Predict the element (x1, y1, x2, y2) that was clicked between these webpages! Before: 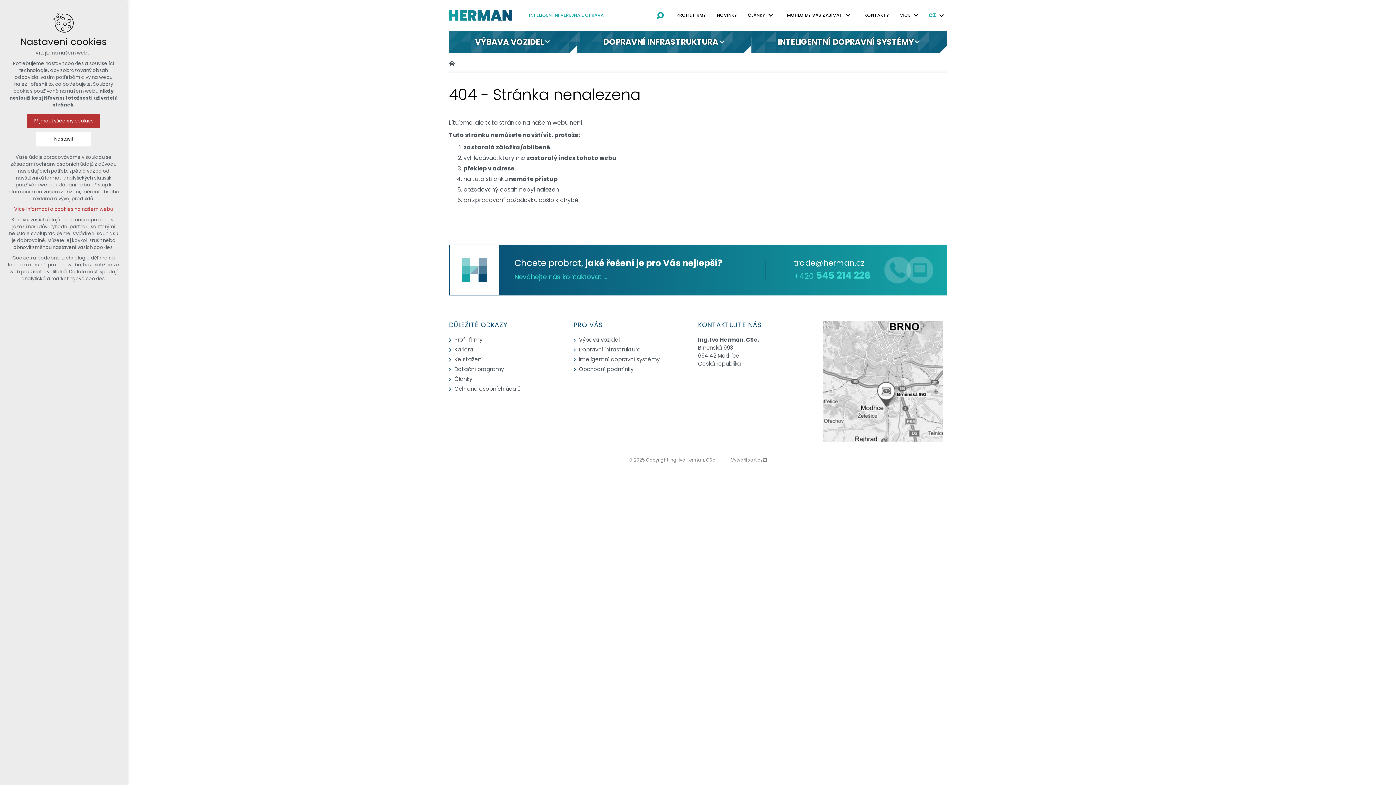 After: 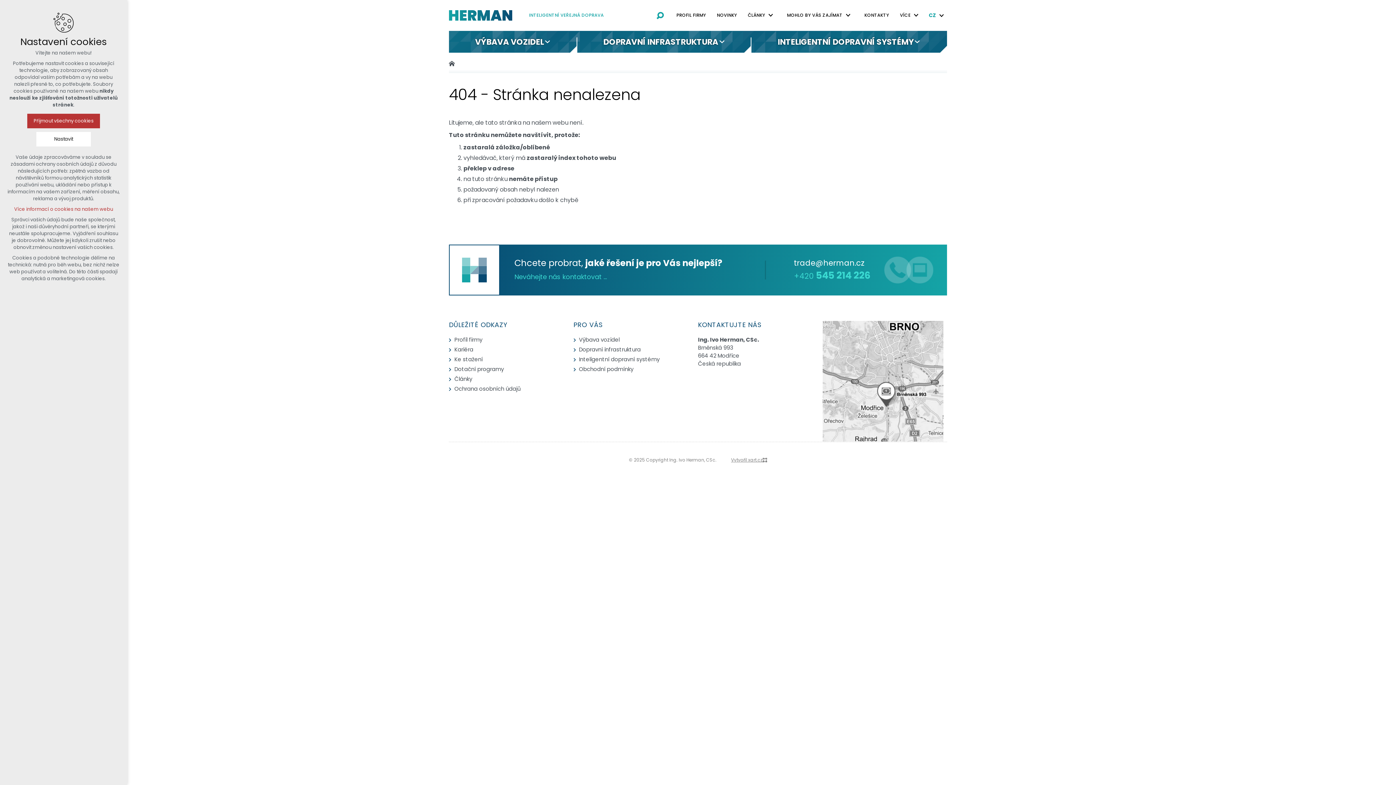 Action: bbox: (822, 433, 943, 441)